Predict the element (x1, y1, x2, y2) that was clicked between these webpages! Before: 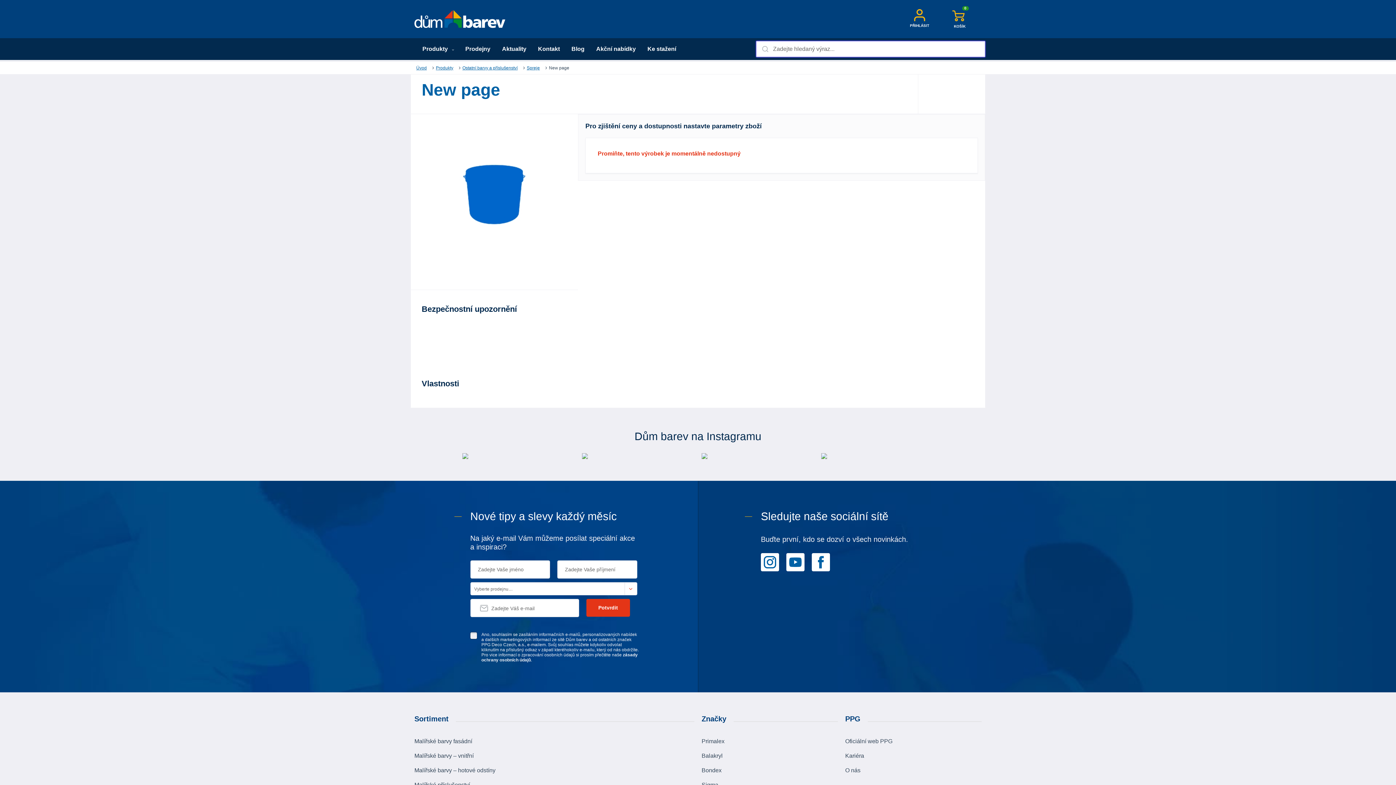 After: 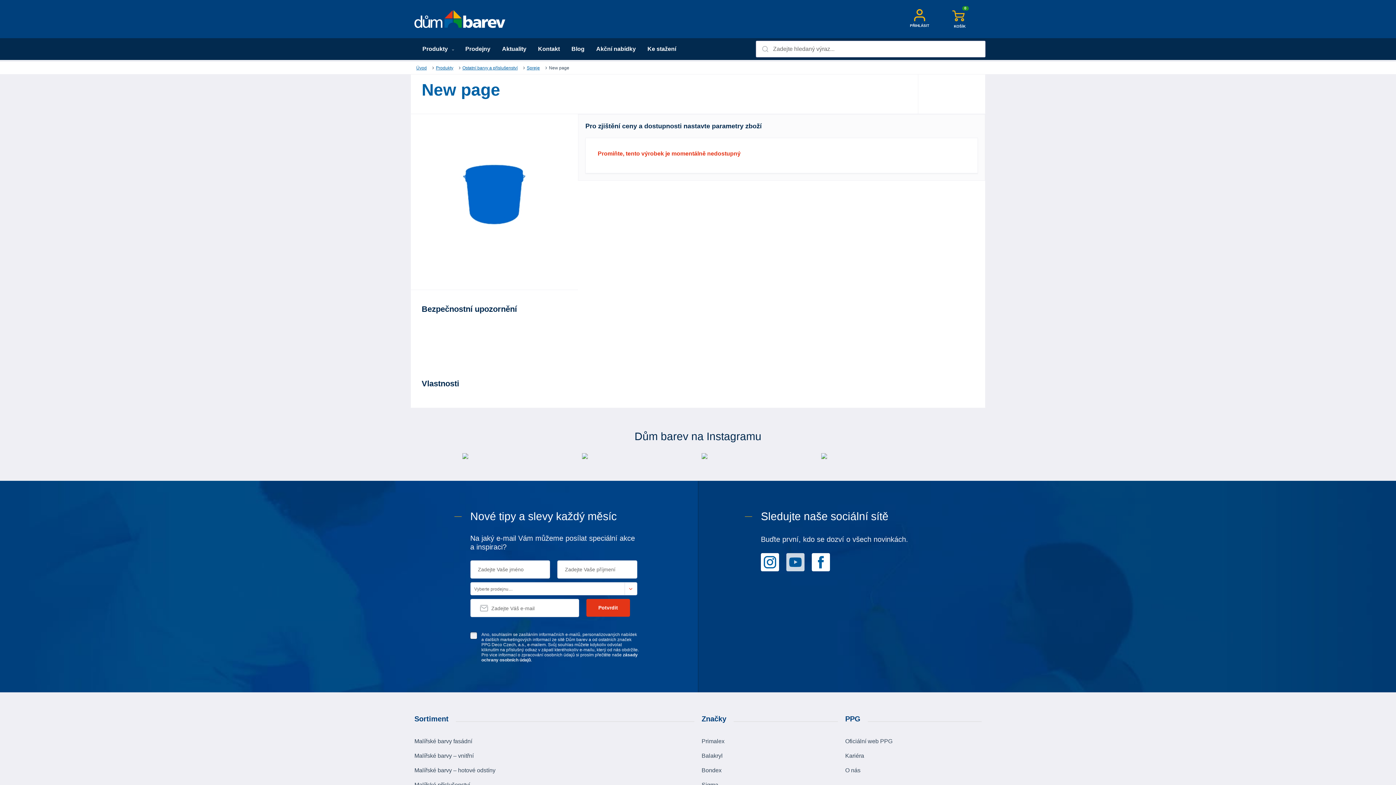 Action: bbox: (786, 557, 804, 565)